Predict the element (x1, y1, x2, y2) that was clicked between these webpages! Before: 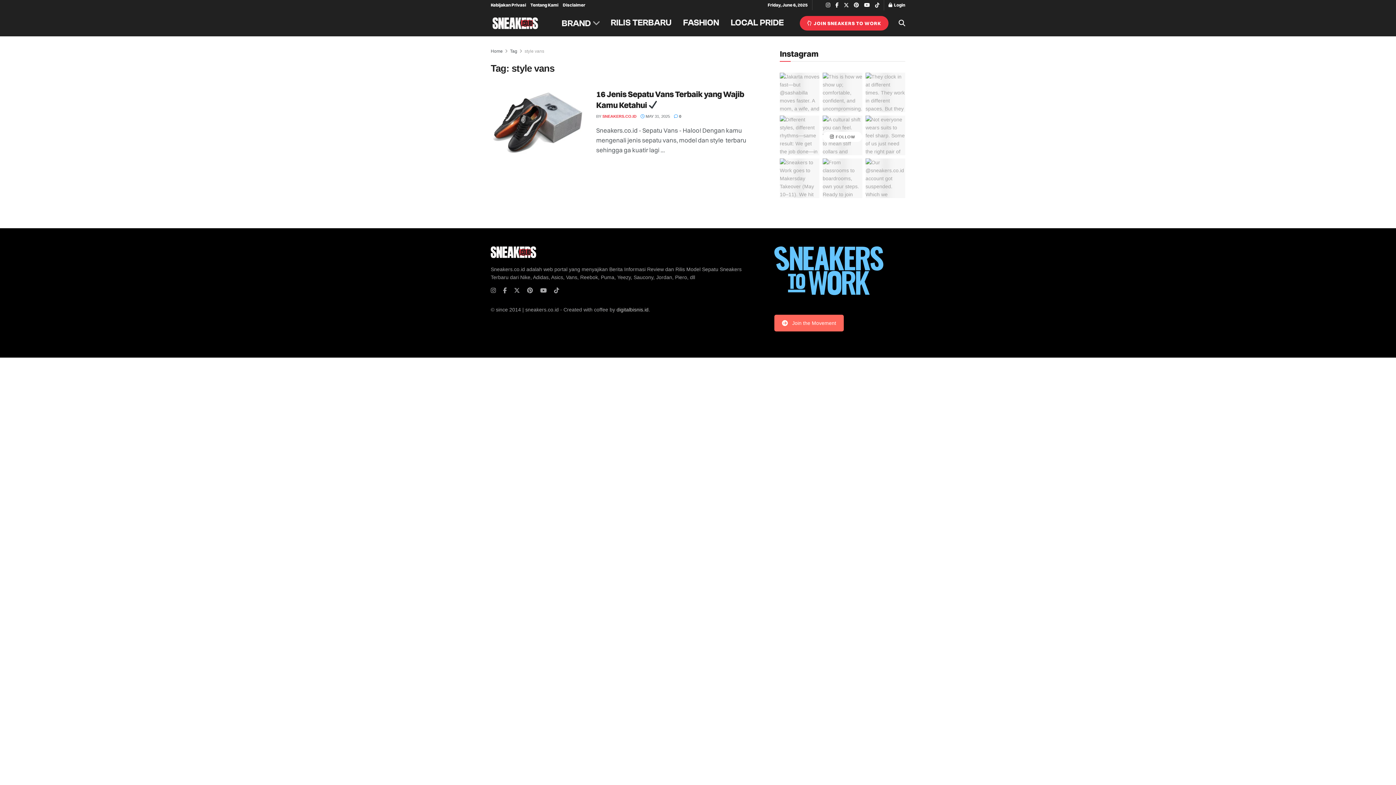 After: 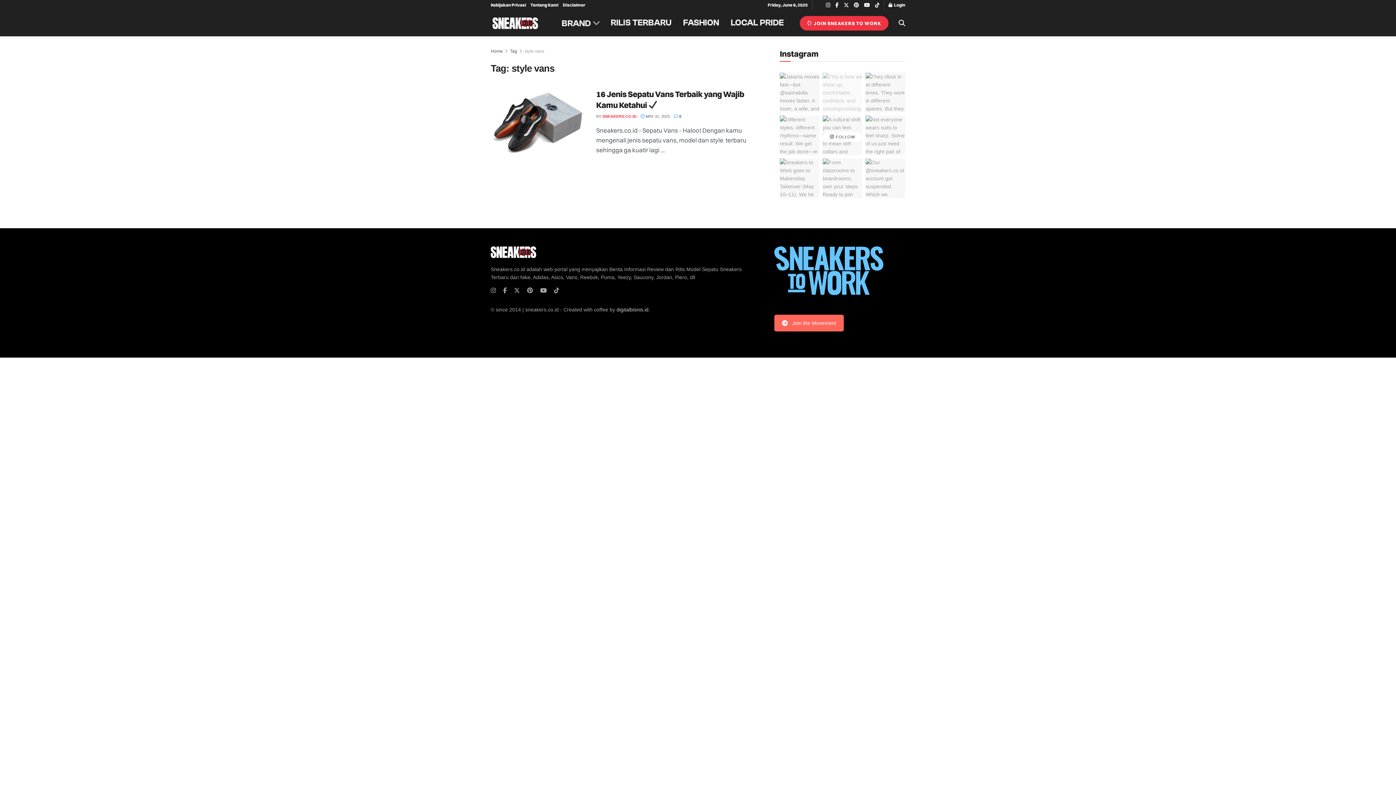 Action: bbox: (822, 72, 862, 112)